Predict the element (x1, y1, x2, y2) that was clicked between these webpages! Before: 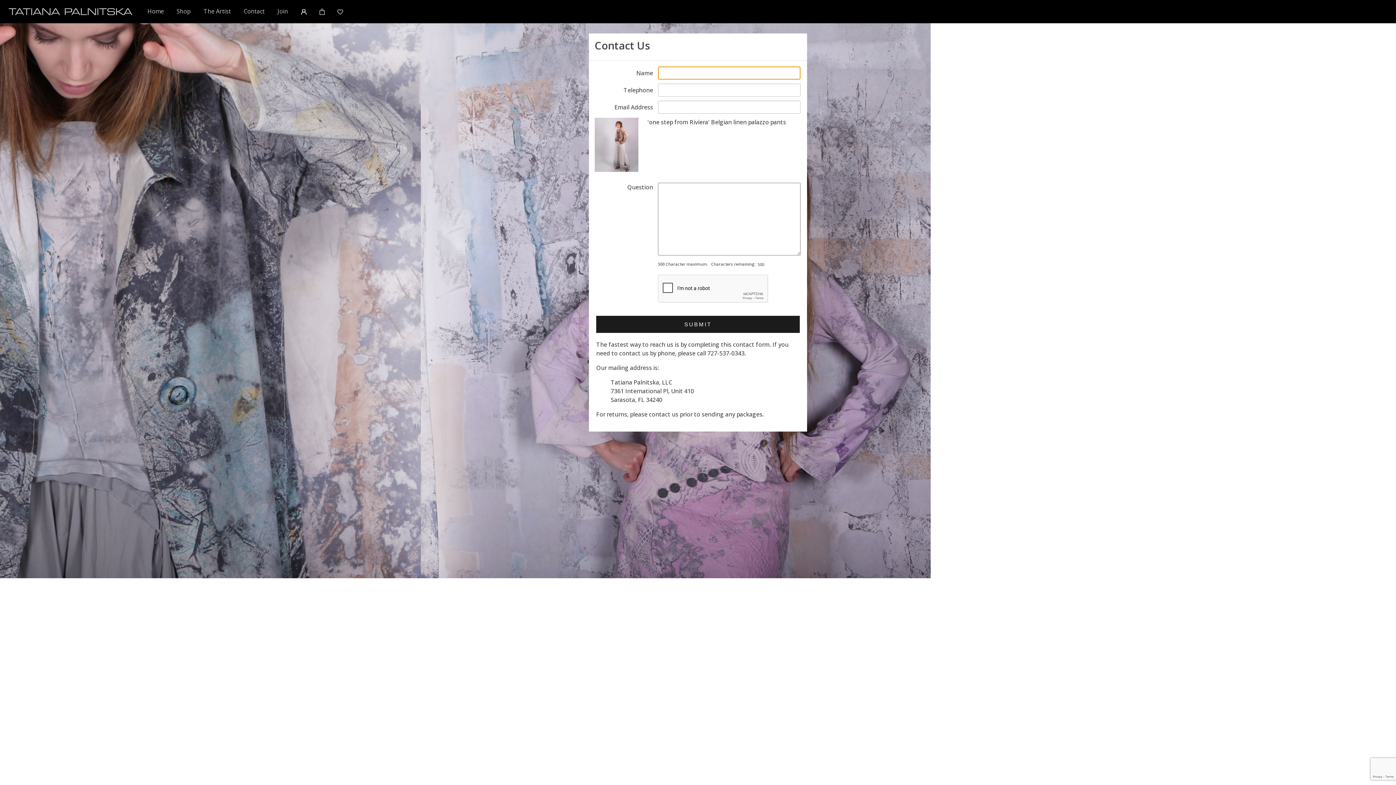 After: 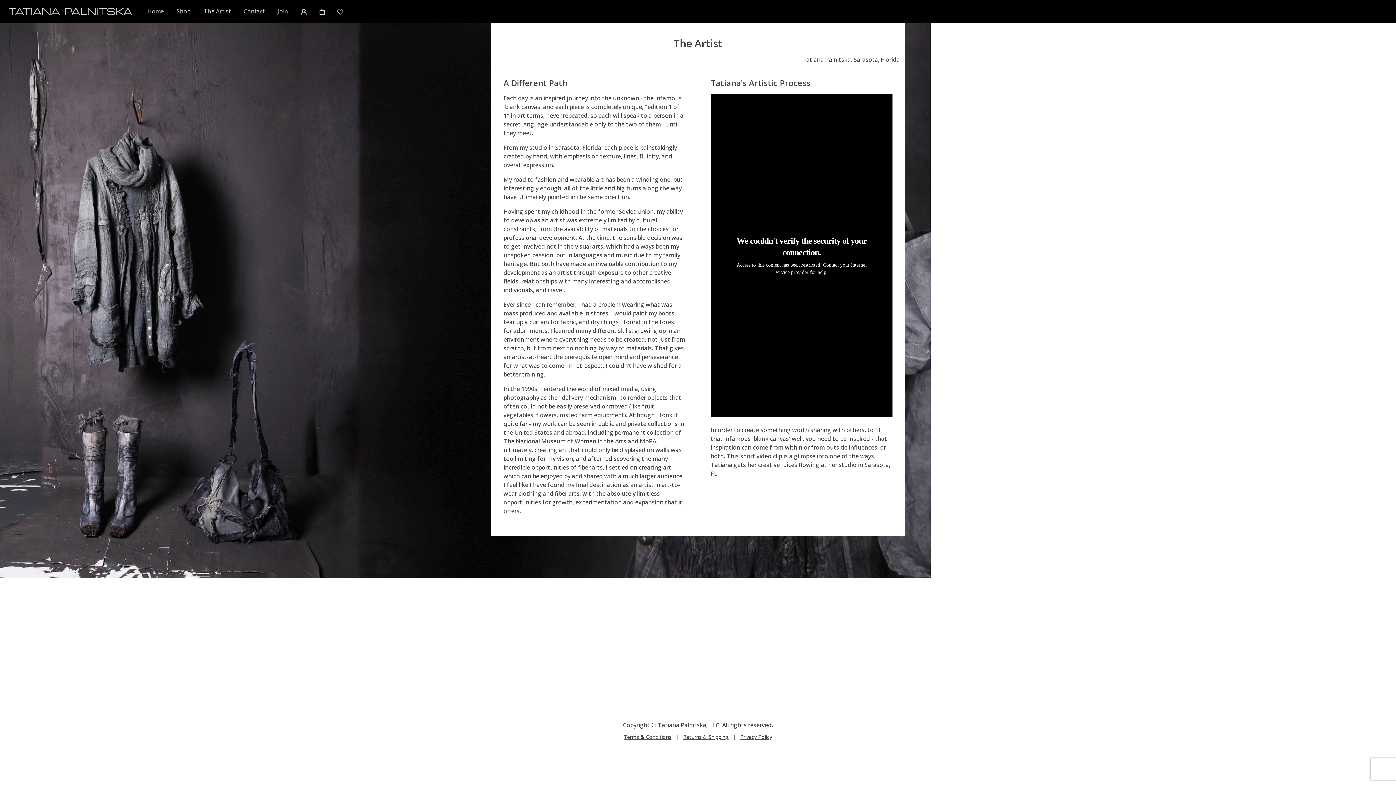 Action: label: The Artist bbox: (203, 6, 231, 16)